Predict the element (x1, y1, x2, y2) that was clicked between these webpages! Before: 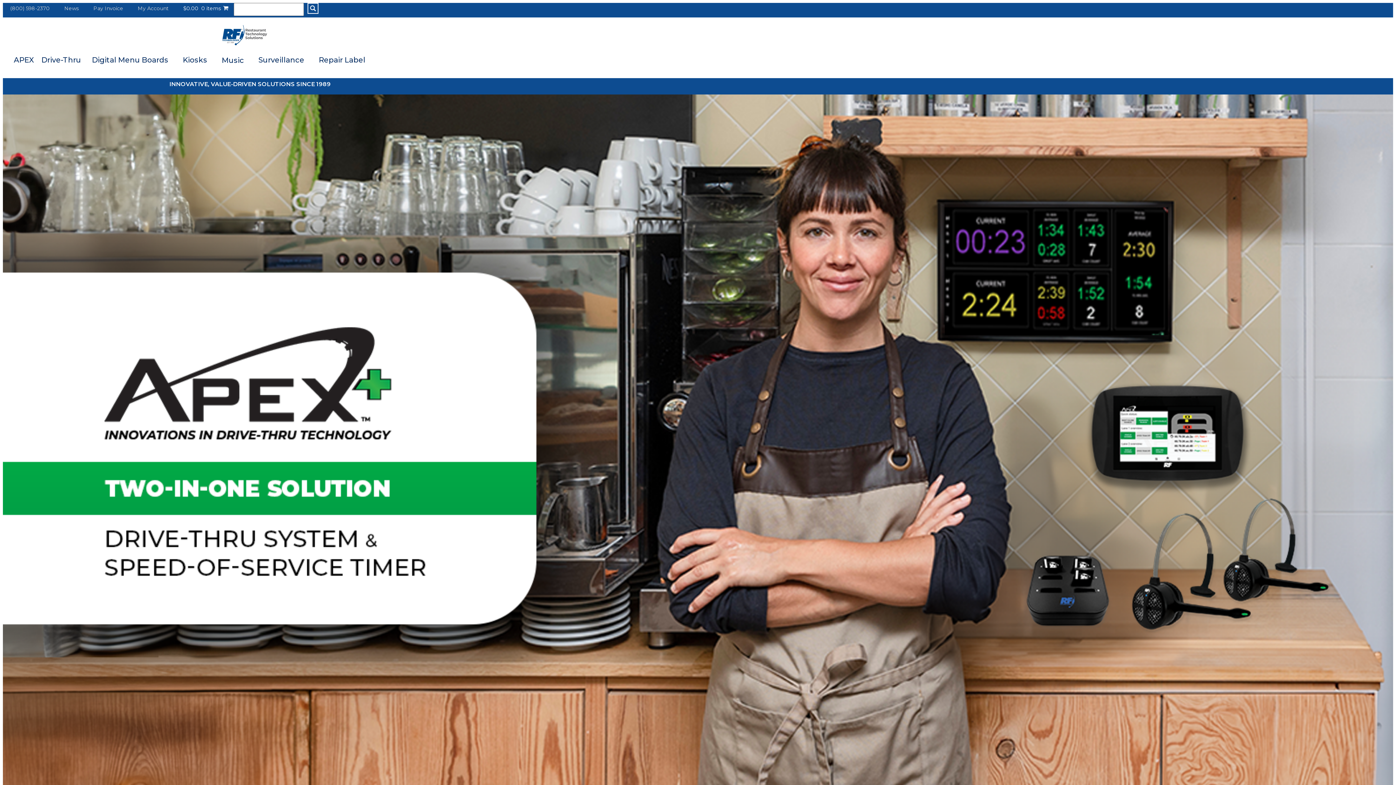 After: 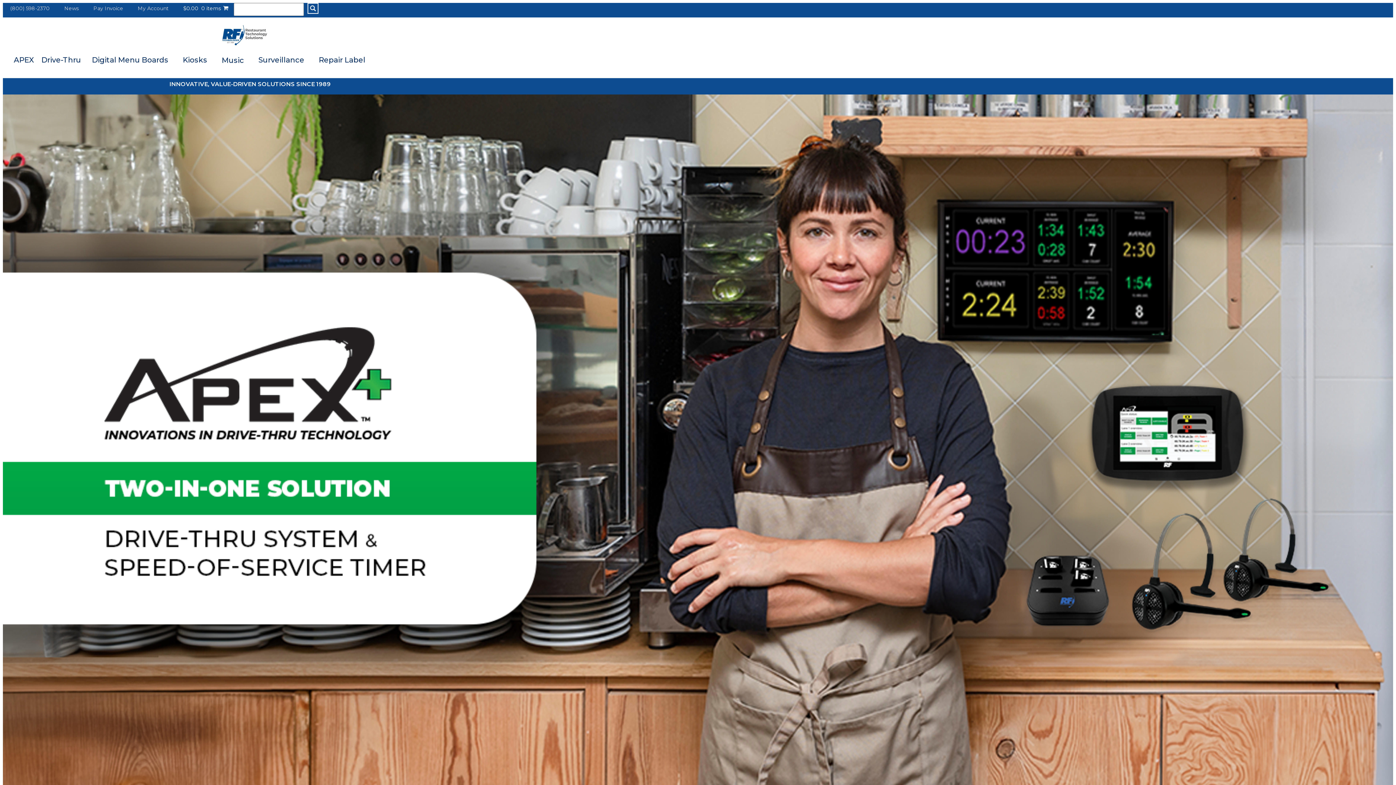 Action: label: APEX bbox: (10, 52, 37, 67)